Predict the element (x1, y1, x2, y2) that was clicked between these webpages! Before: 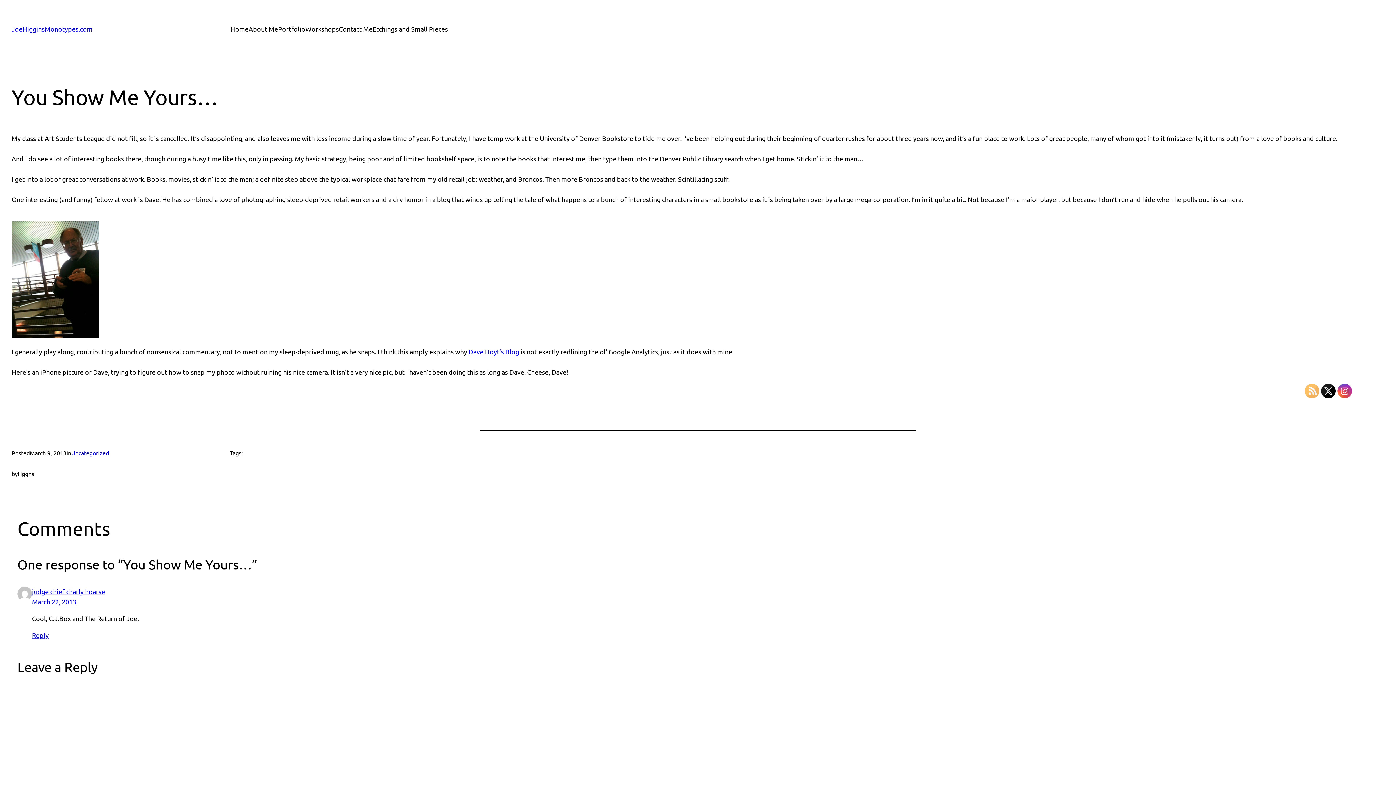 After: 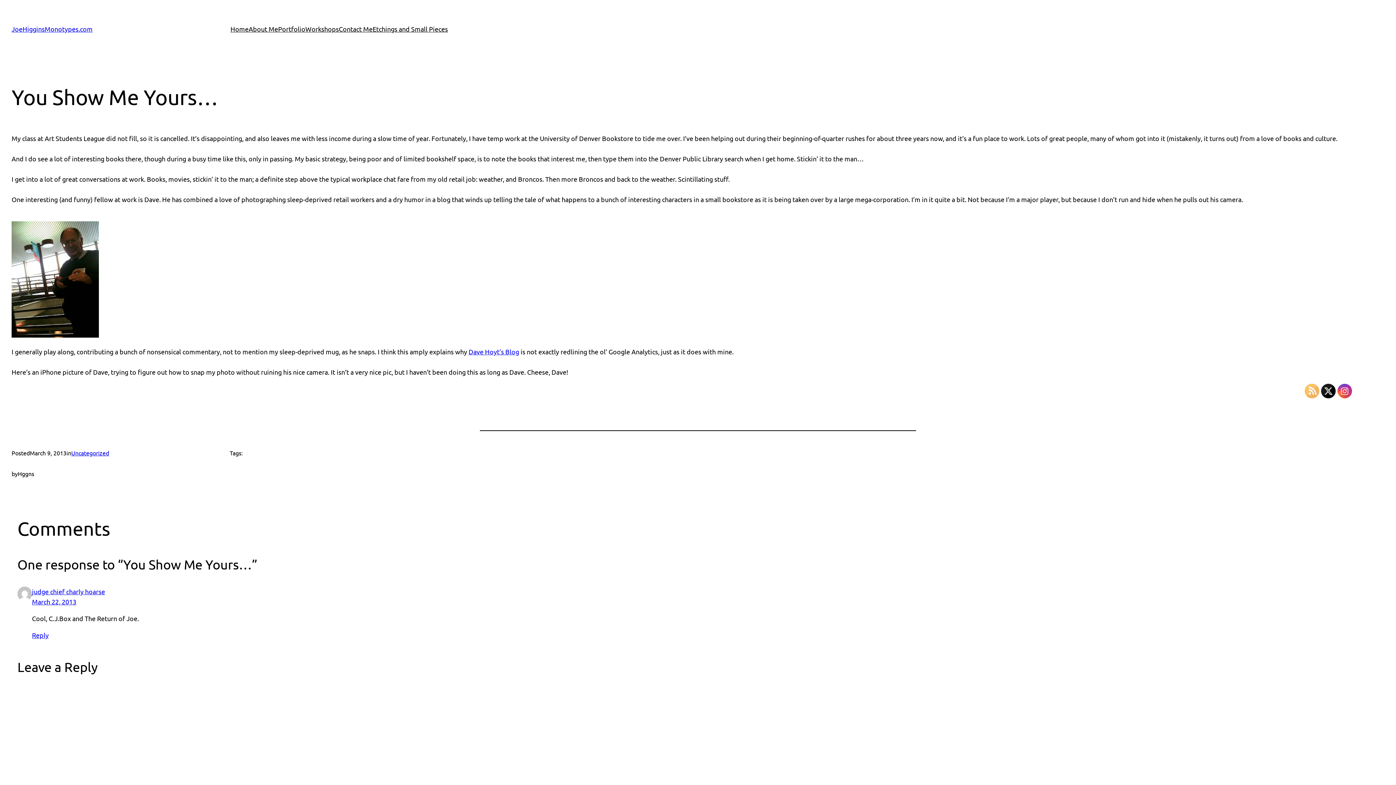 Action: bbox: (1338, 384, 1352, 398)